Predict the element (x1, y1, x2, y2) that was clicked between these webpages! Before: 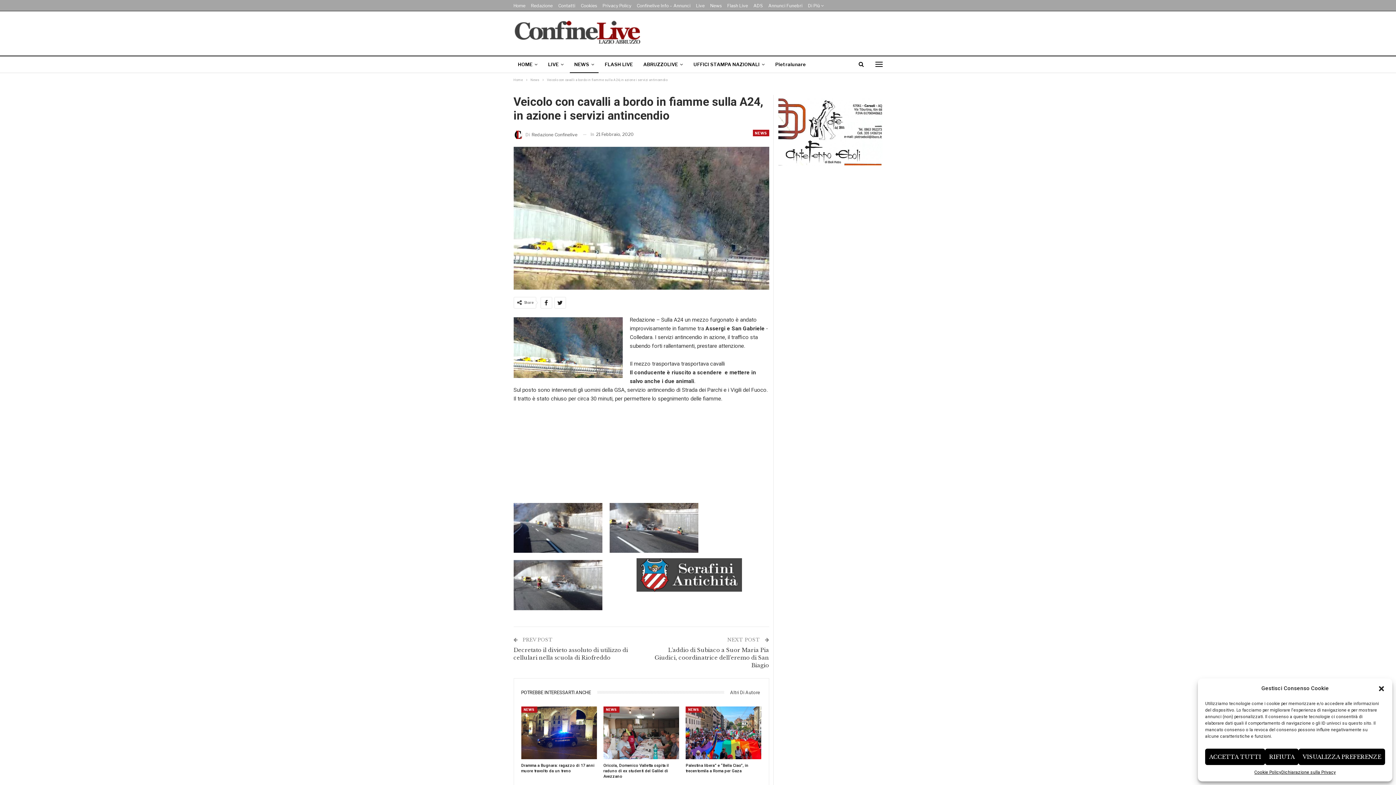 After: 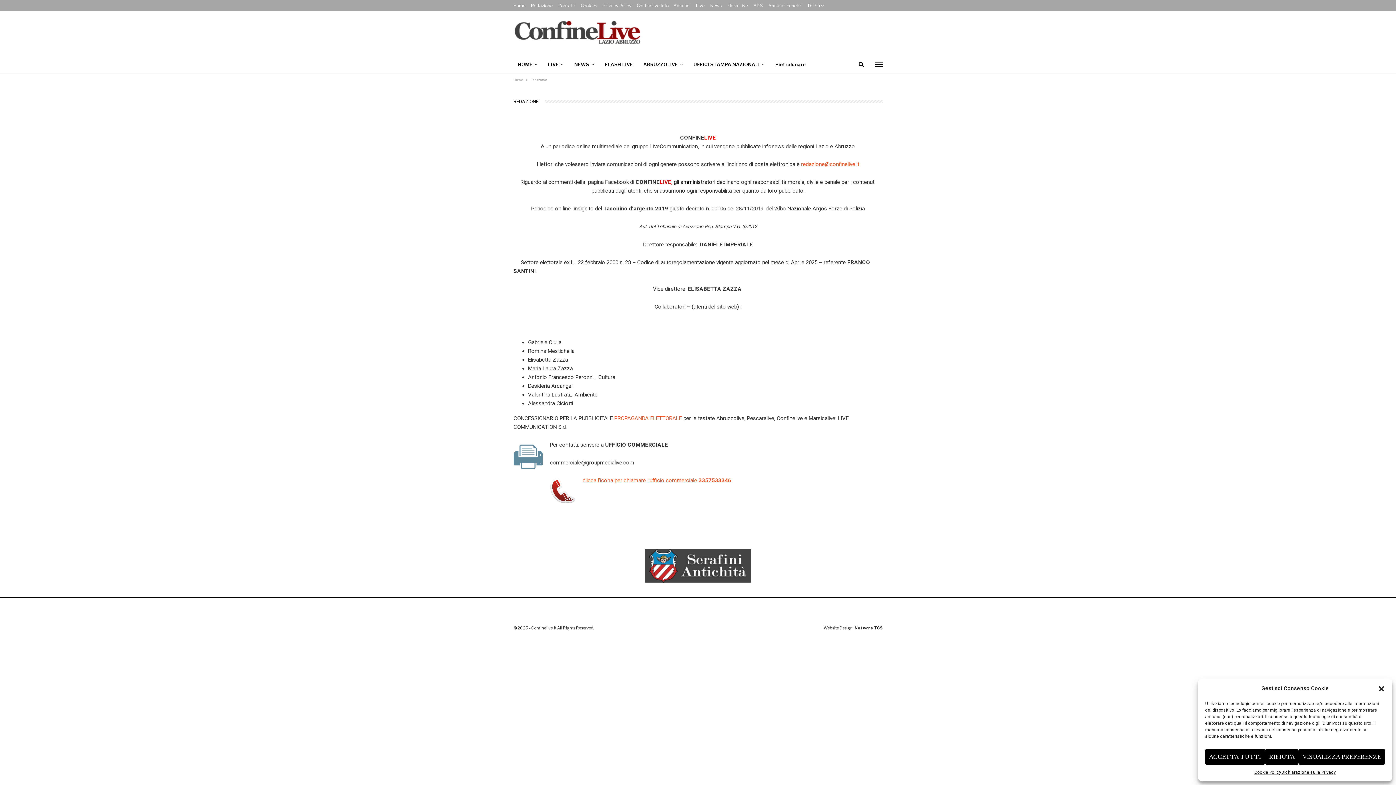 Action: label: Redazione bbox: (531, 2, 552, 8)